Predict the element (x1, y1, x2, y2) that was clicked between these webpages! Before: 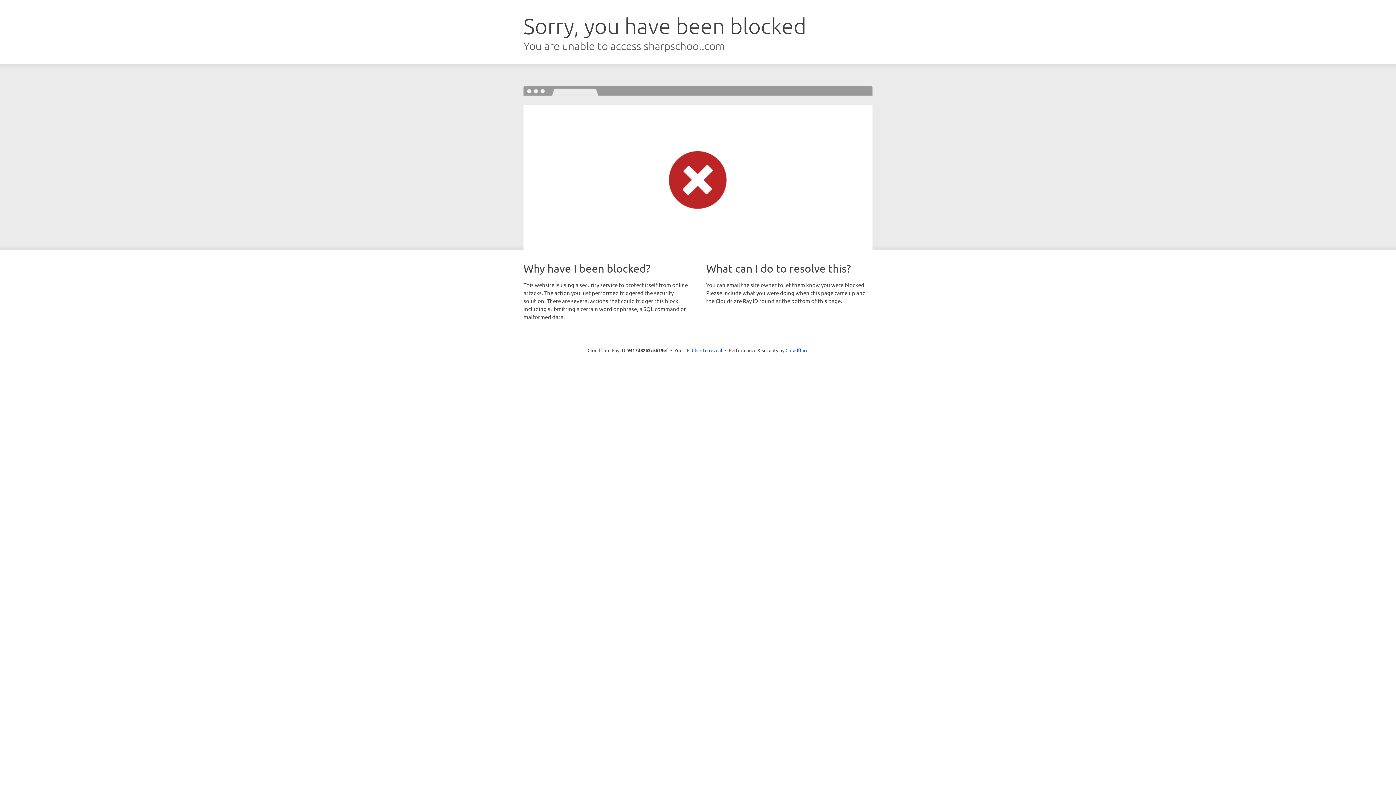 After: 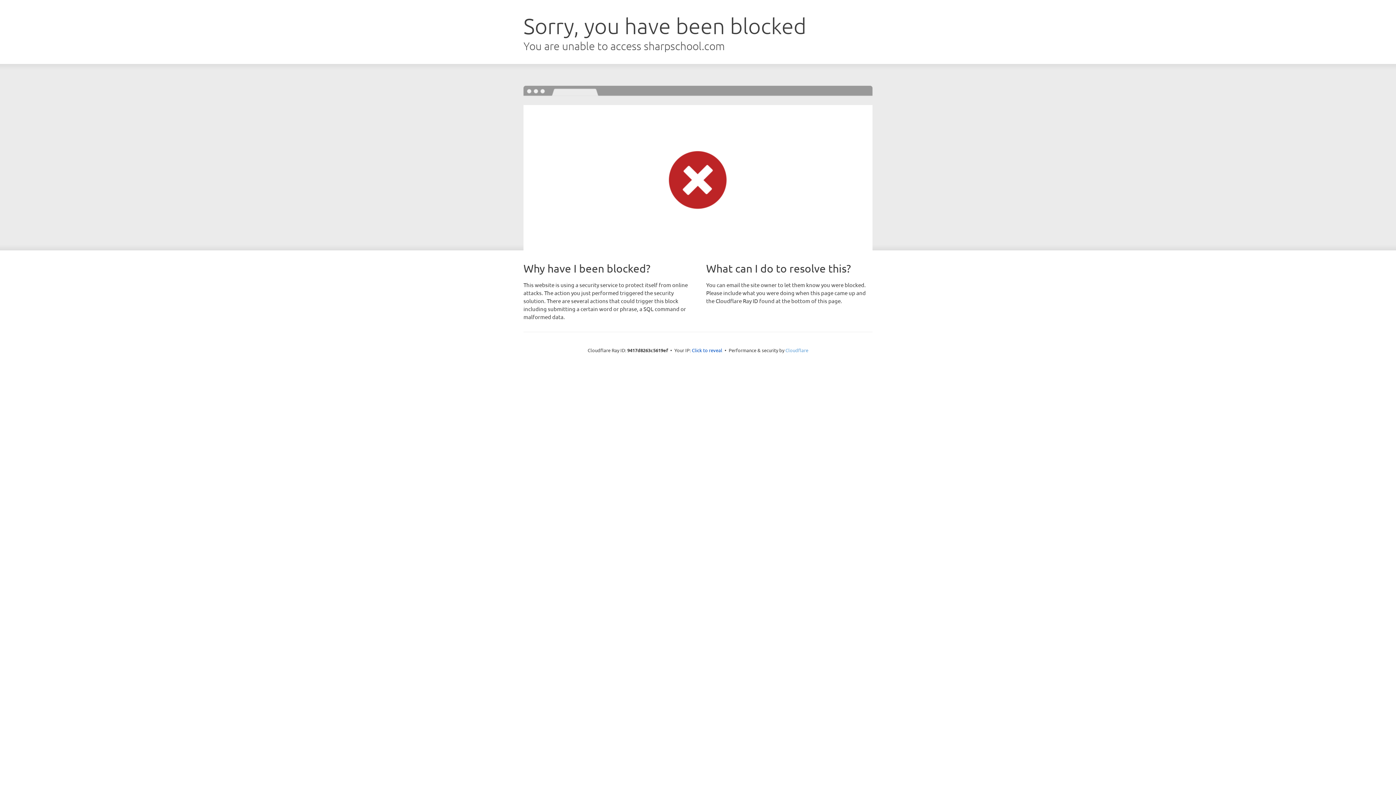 Action: label: Cloudflare bbox: (785, 347, 808, 353)